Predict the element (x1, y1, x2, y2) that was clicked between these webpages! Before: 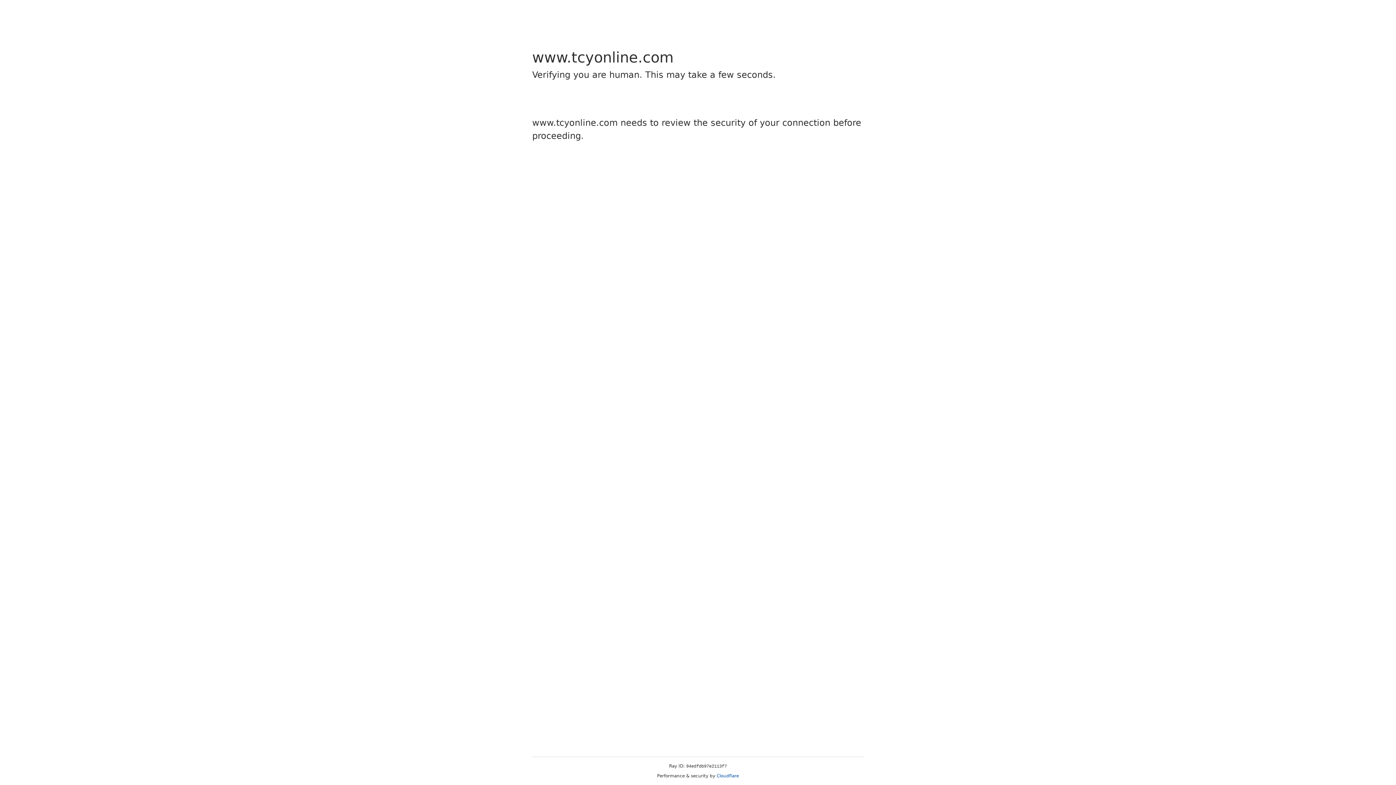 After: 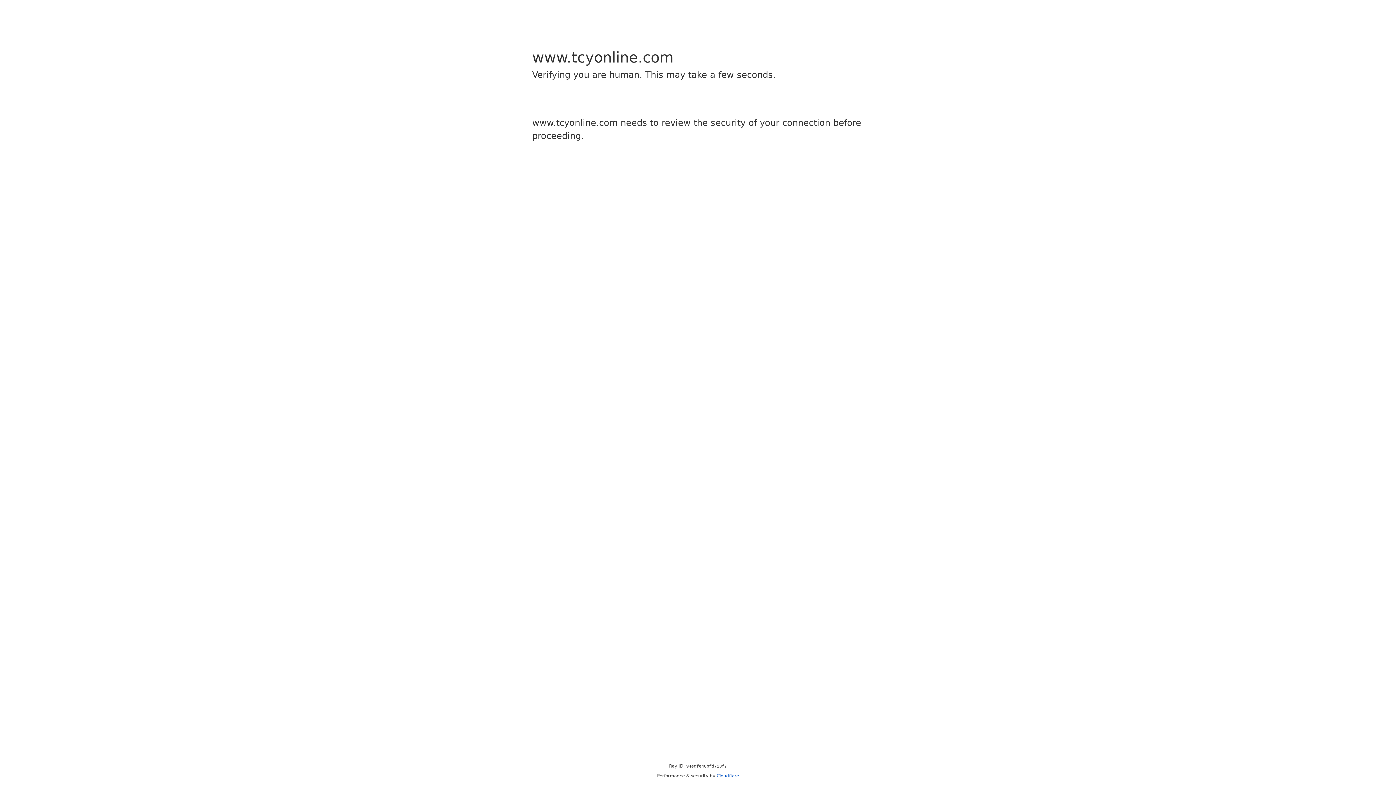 Action: bbox: (716, 773, 739, 778) label: Cloudflare